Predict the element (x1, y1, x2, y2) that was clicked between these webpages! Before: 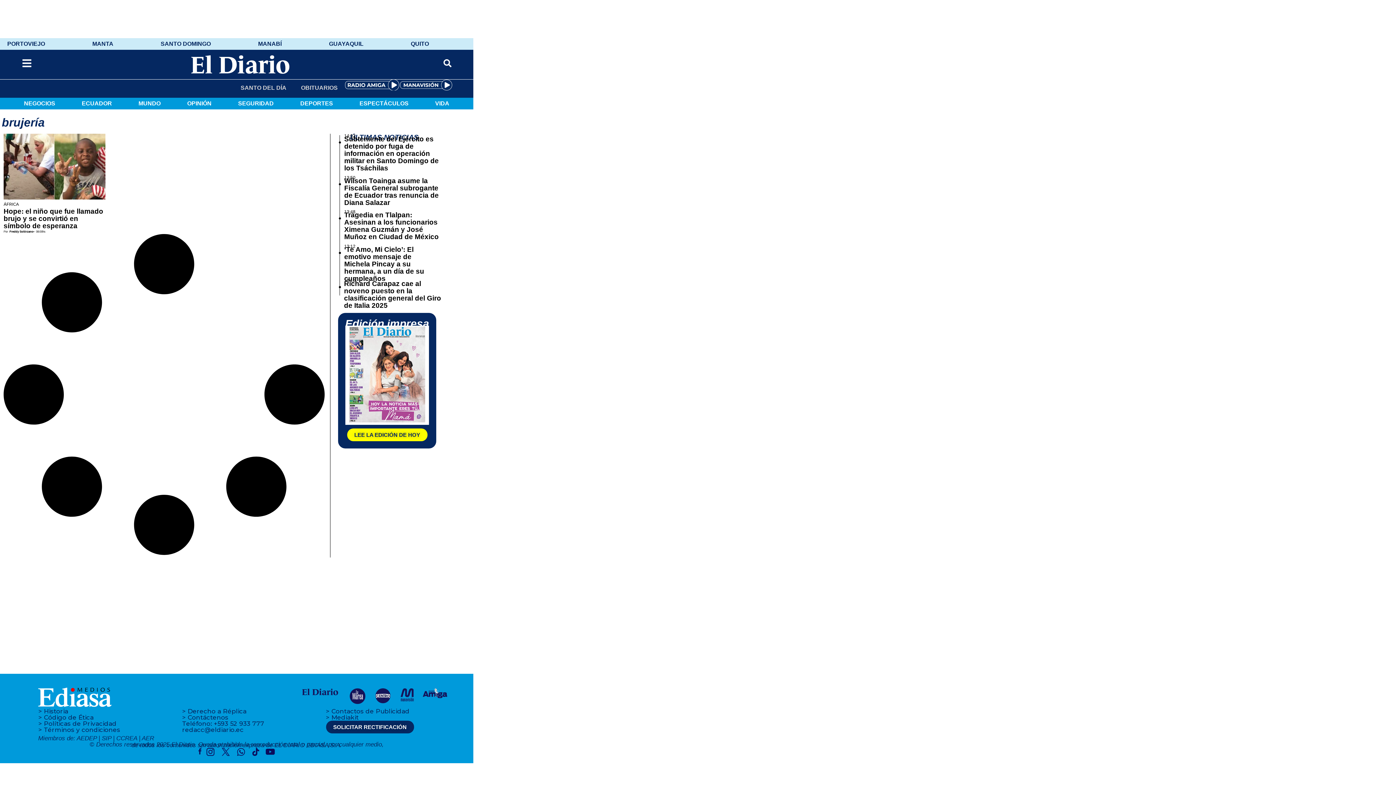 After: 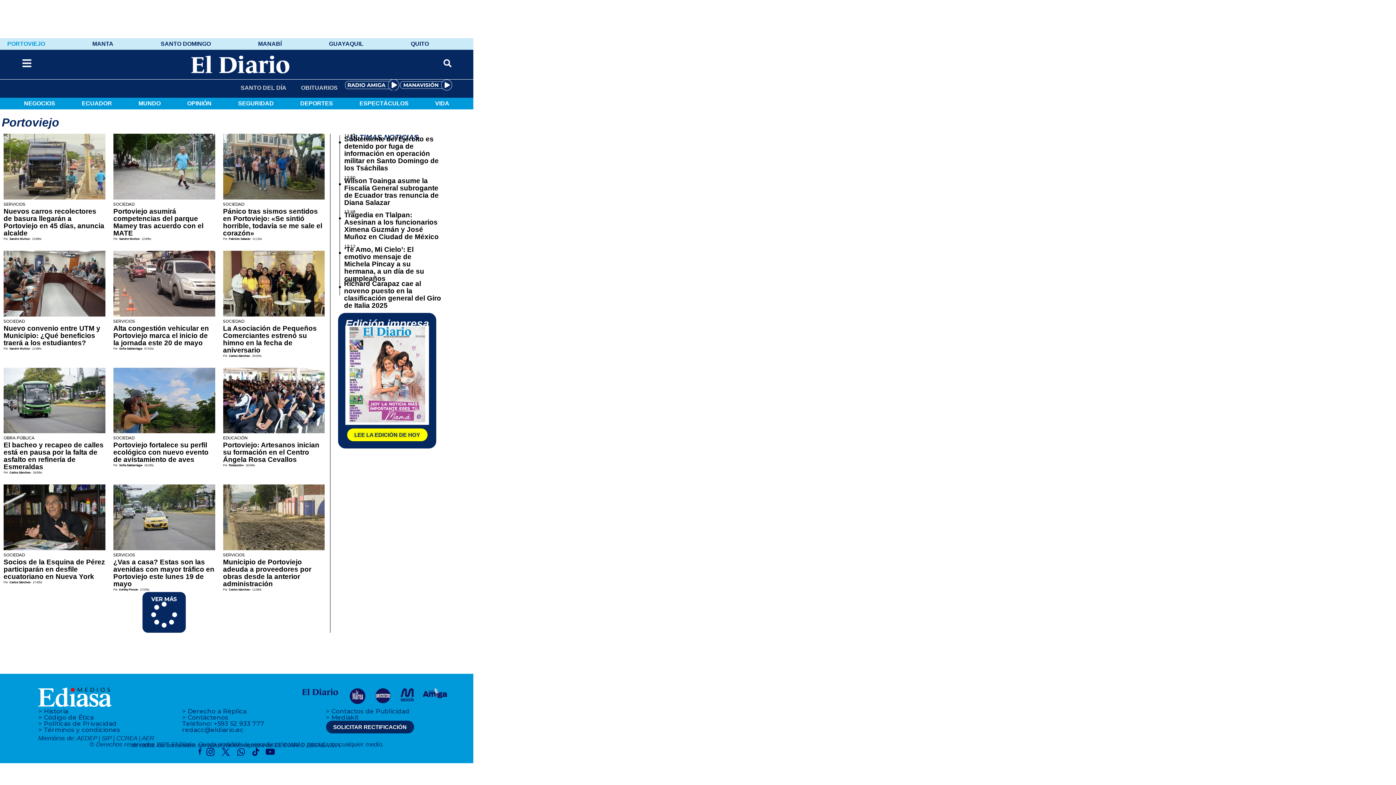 Action: bbox: (0, 38, 52, 49) label: PORTOVIEJO